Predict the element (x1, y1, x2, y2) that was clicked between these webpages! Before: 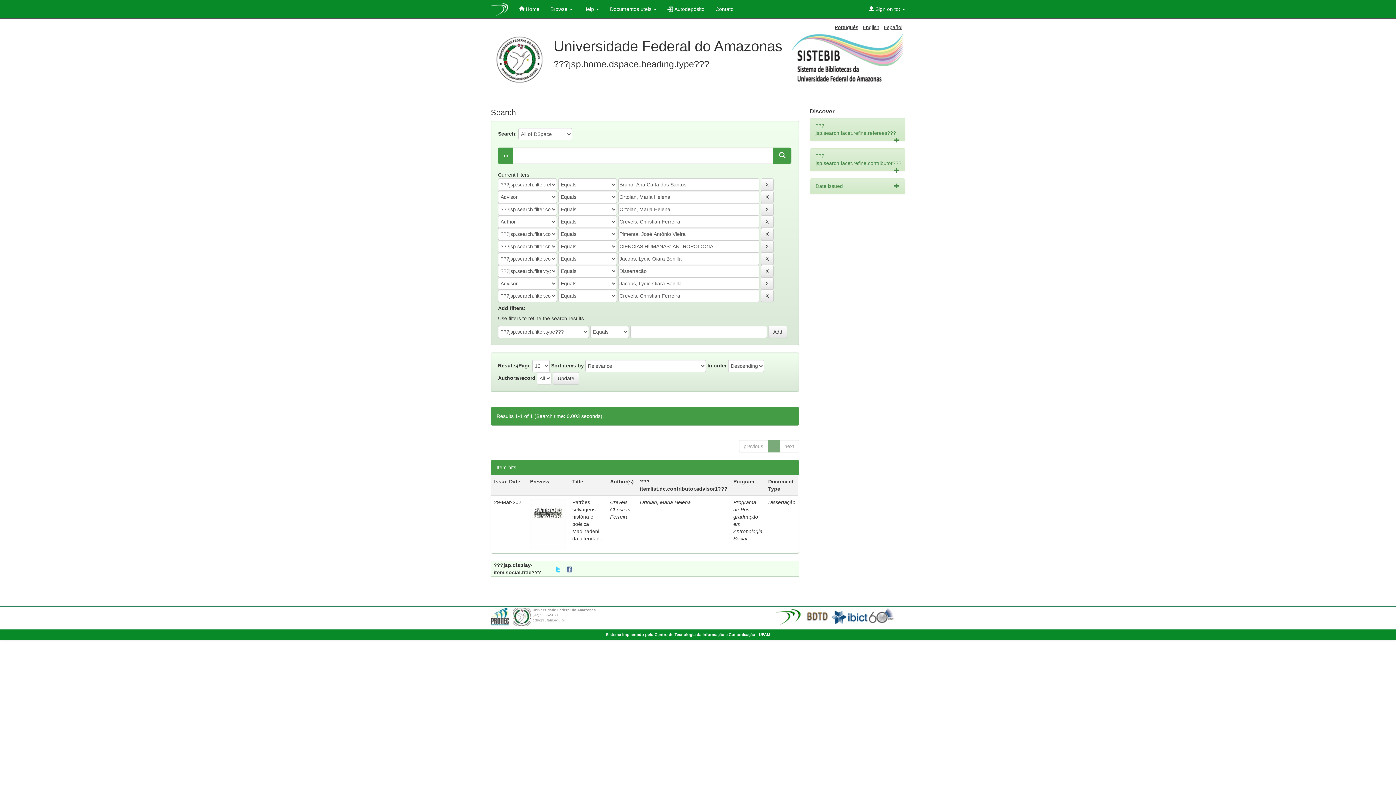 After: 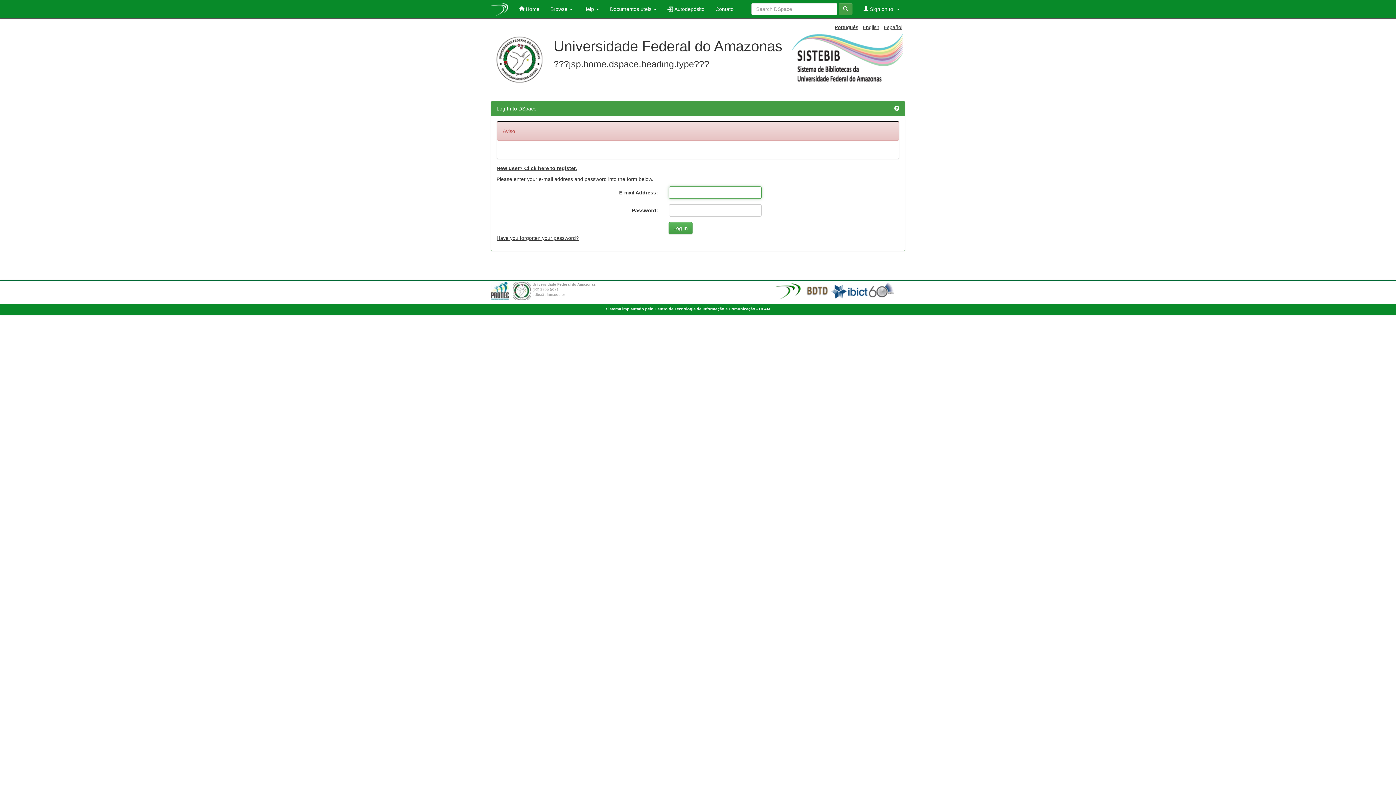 Action: label:  Autodepósito bbox: (662, 0, 710, 18)